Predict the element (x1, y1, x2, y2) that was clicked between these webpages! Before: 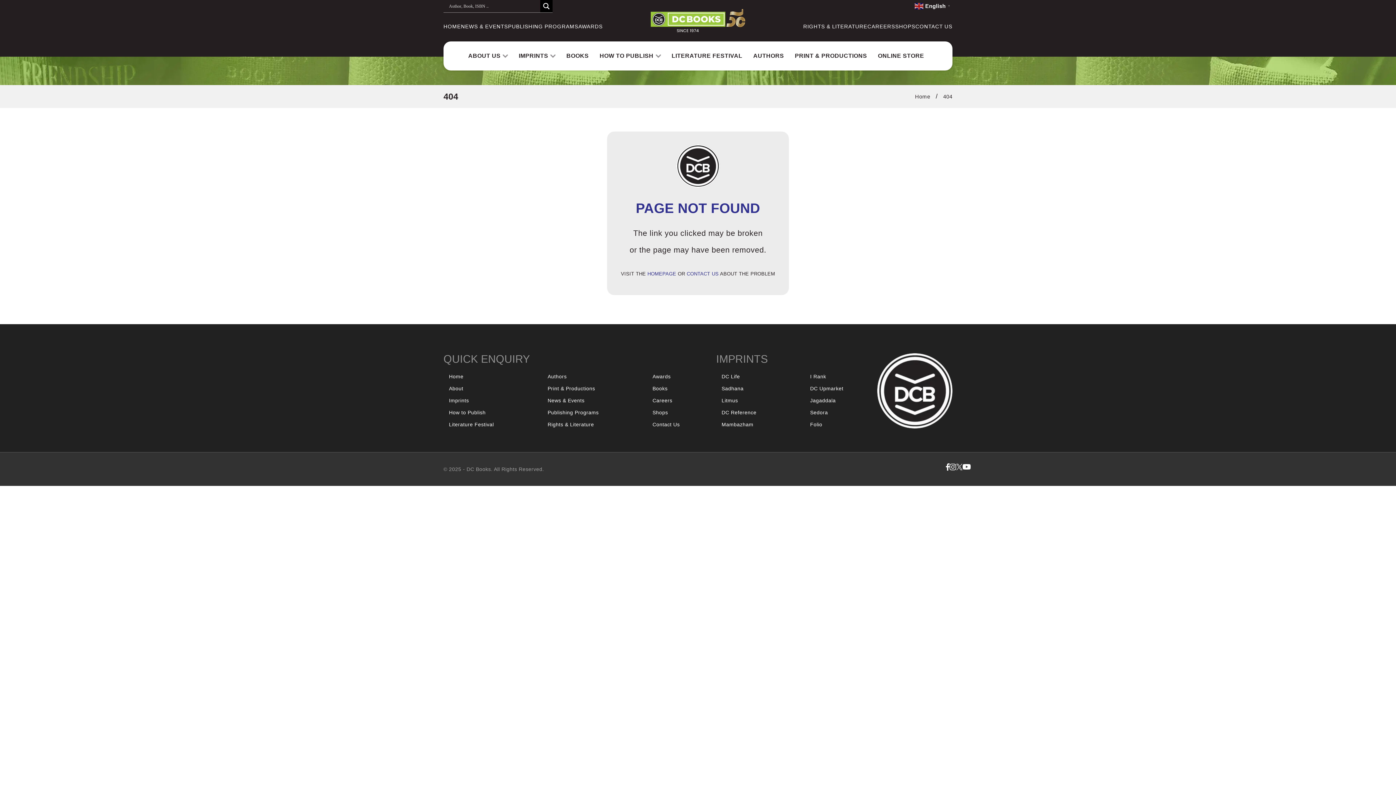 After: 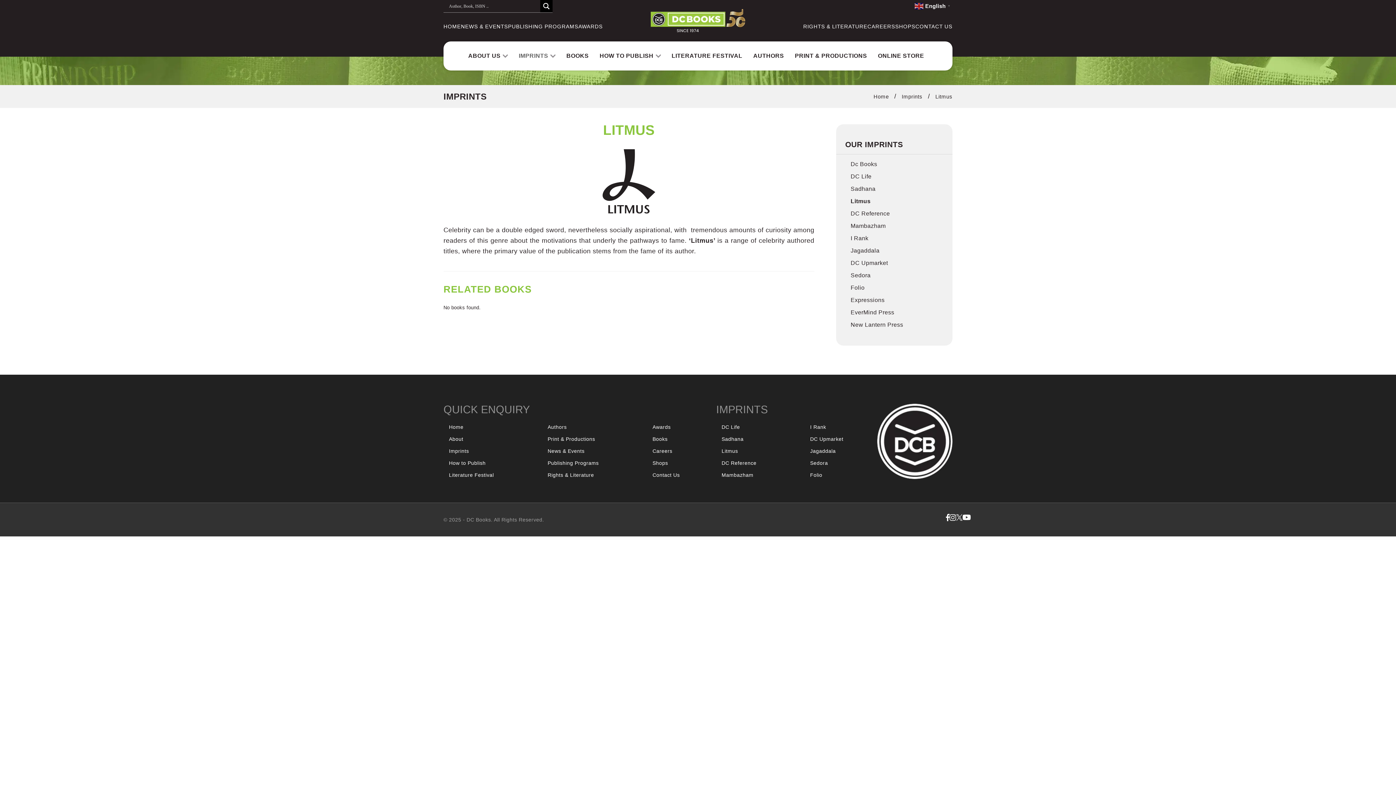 Action: label: Litmus bbox: (716, 394, 738, 406)